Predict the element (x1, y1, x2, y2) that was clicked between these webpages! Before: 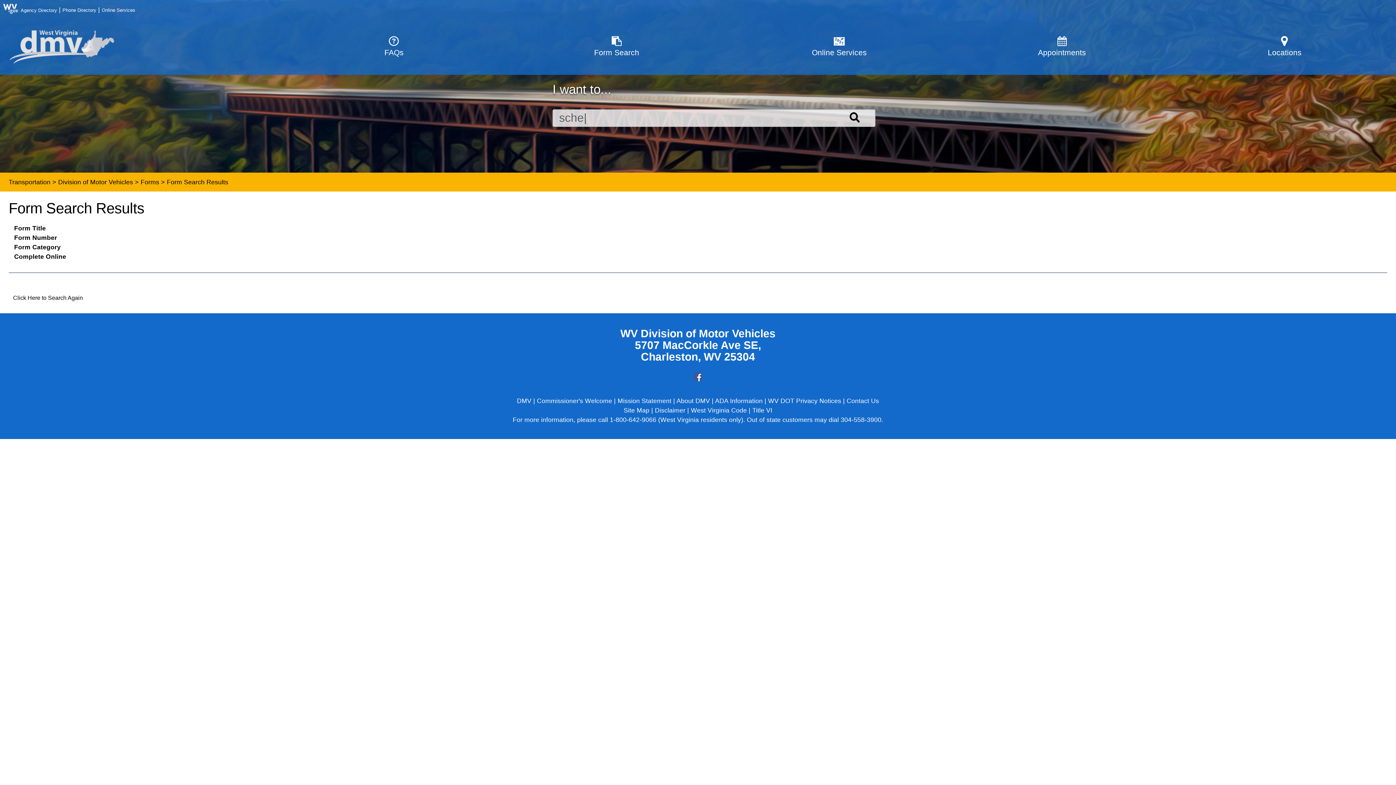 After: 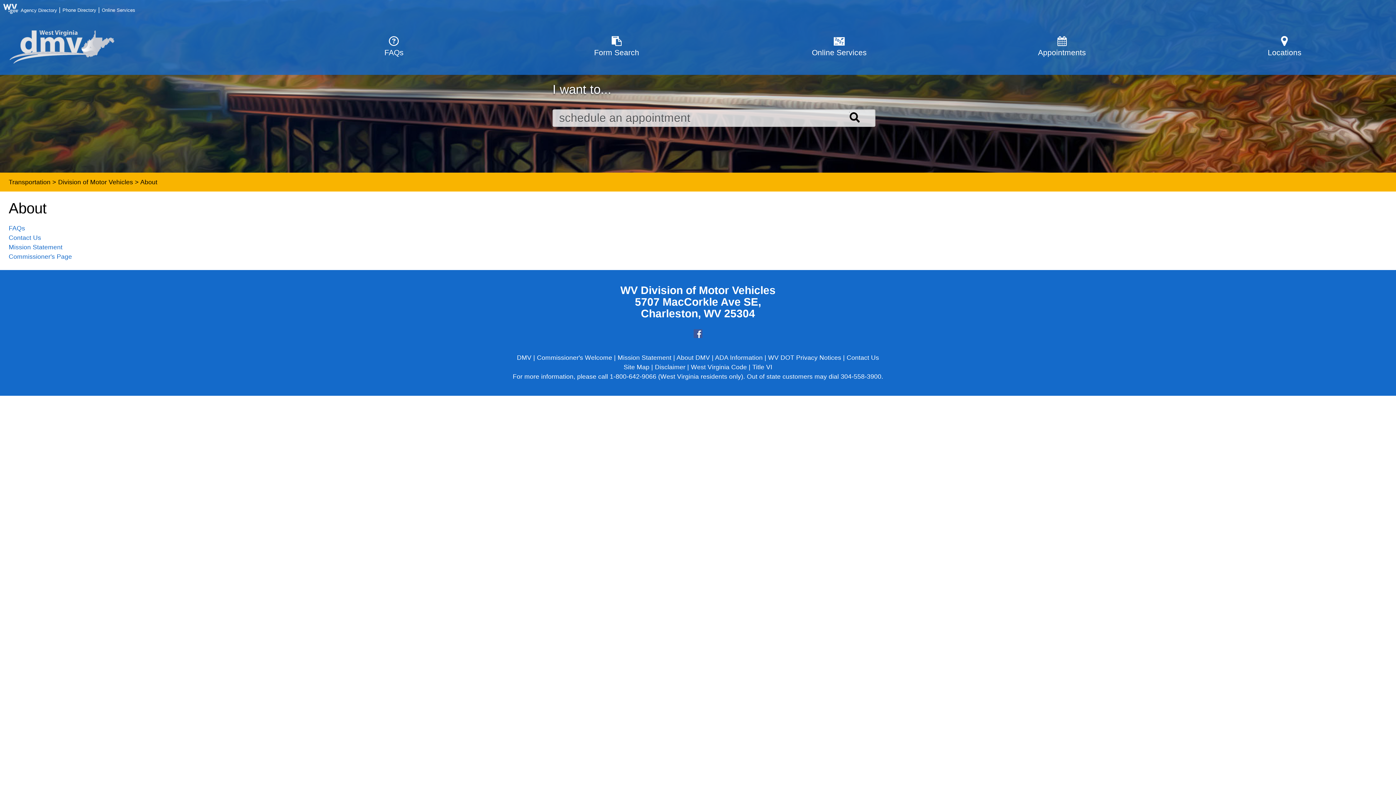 Action: label: Contact Us bbox: (846, 397, 879, 404)